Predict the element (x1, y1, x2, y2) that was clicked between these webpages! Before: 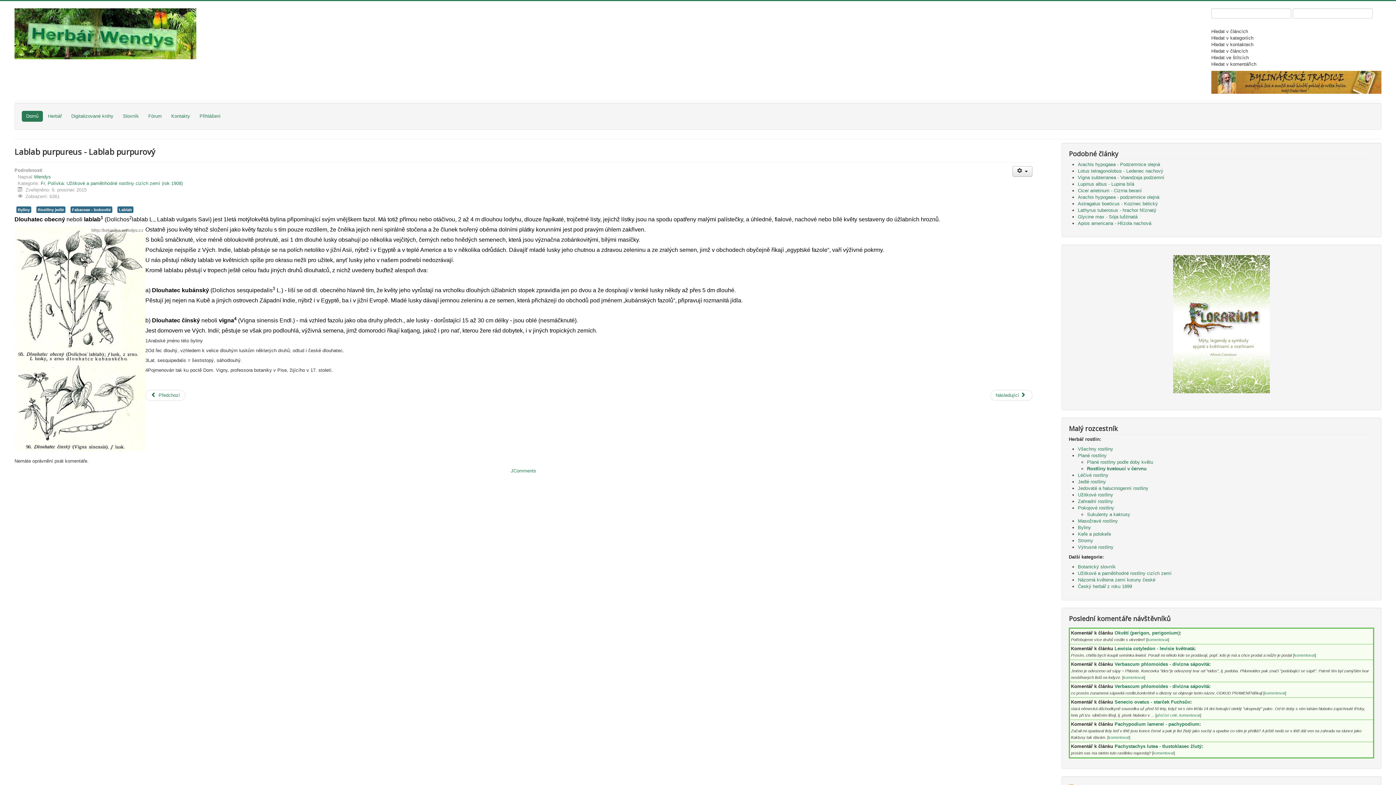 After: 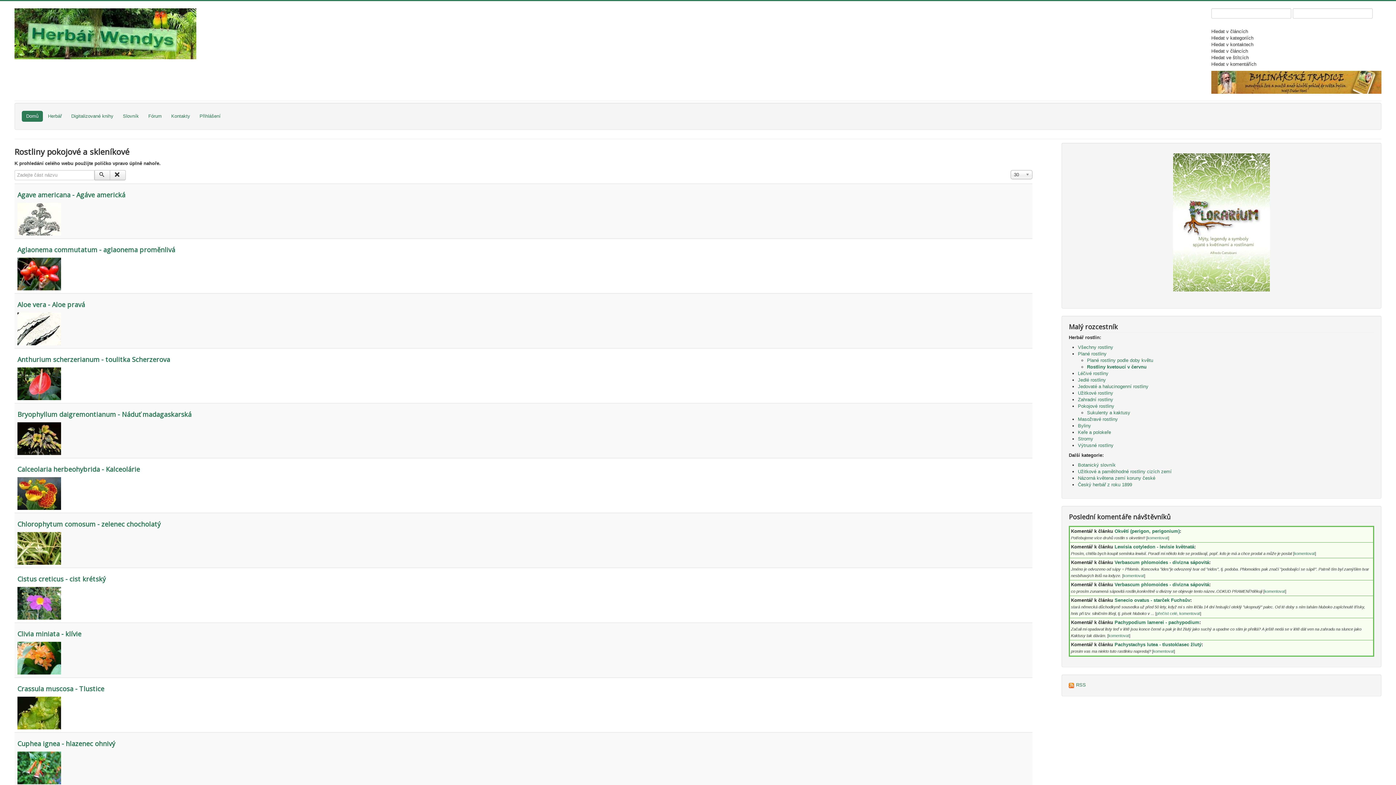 Action: label: Pokojové rostliny bbox: (1078, 505, 1114, 511)